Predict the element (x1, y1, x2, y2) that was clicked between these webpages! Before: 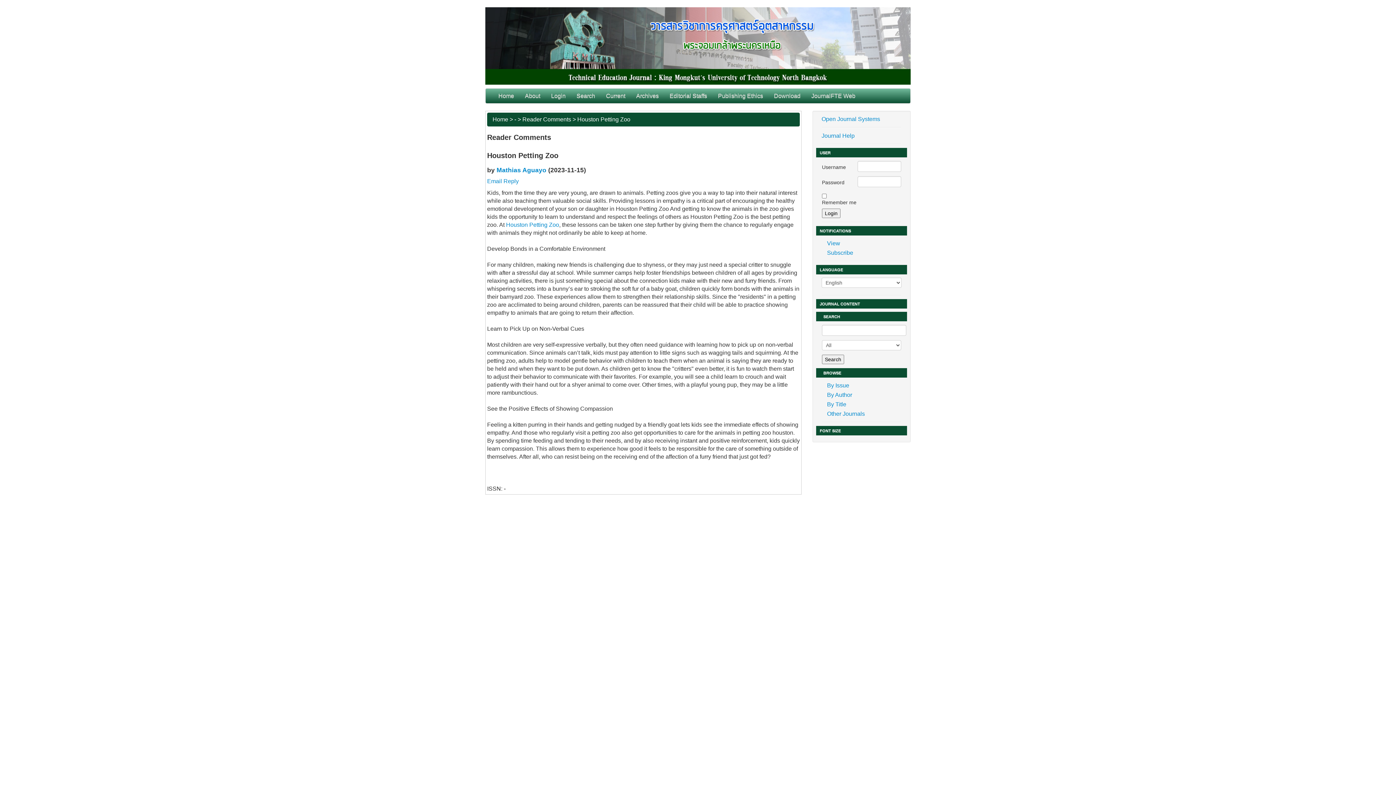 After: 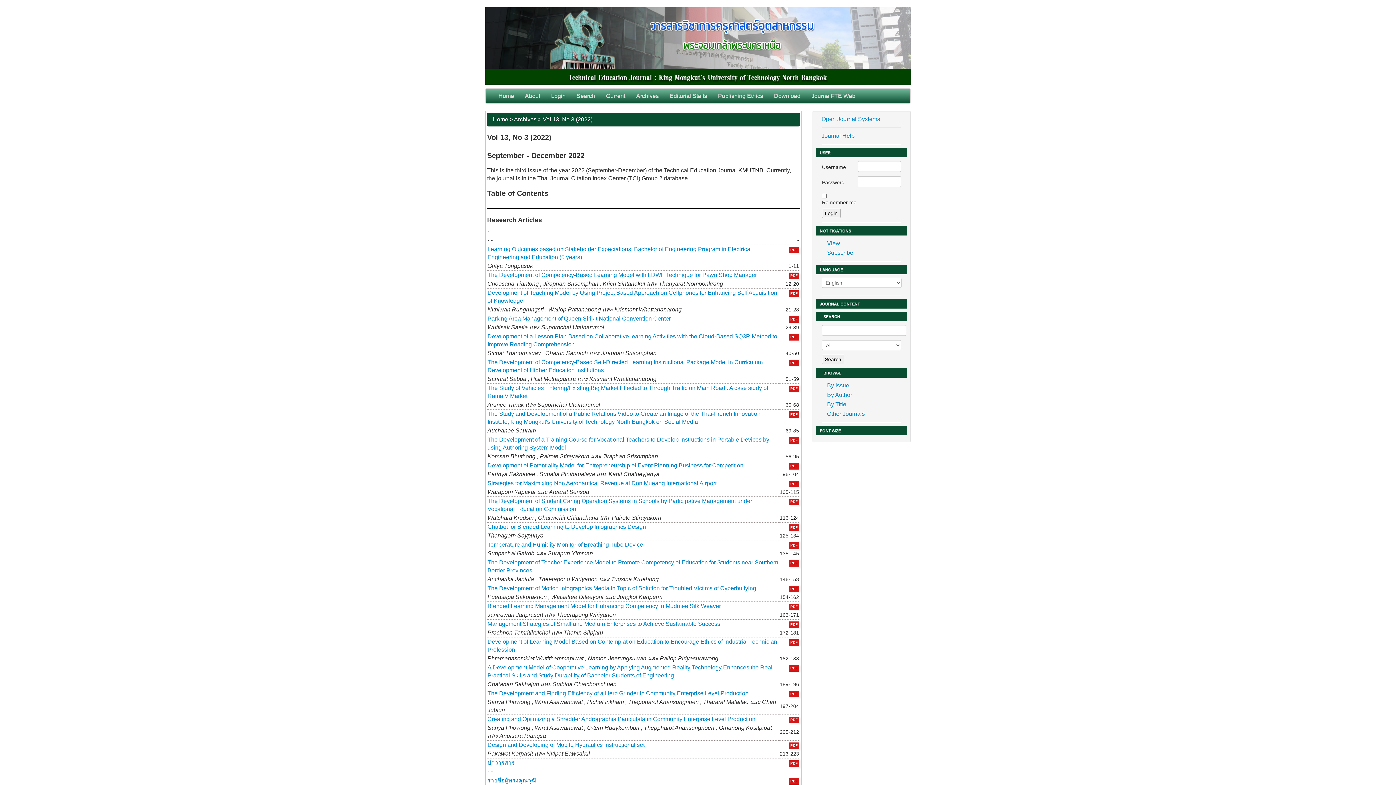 Action: bbox: (600, 88, 630, 103) label: Current